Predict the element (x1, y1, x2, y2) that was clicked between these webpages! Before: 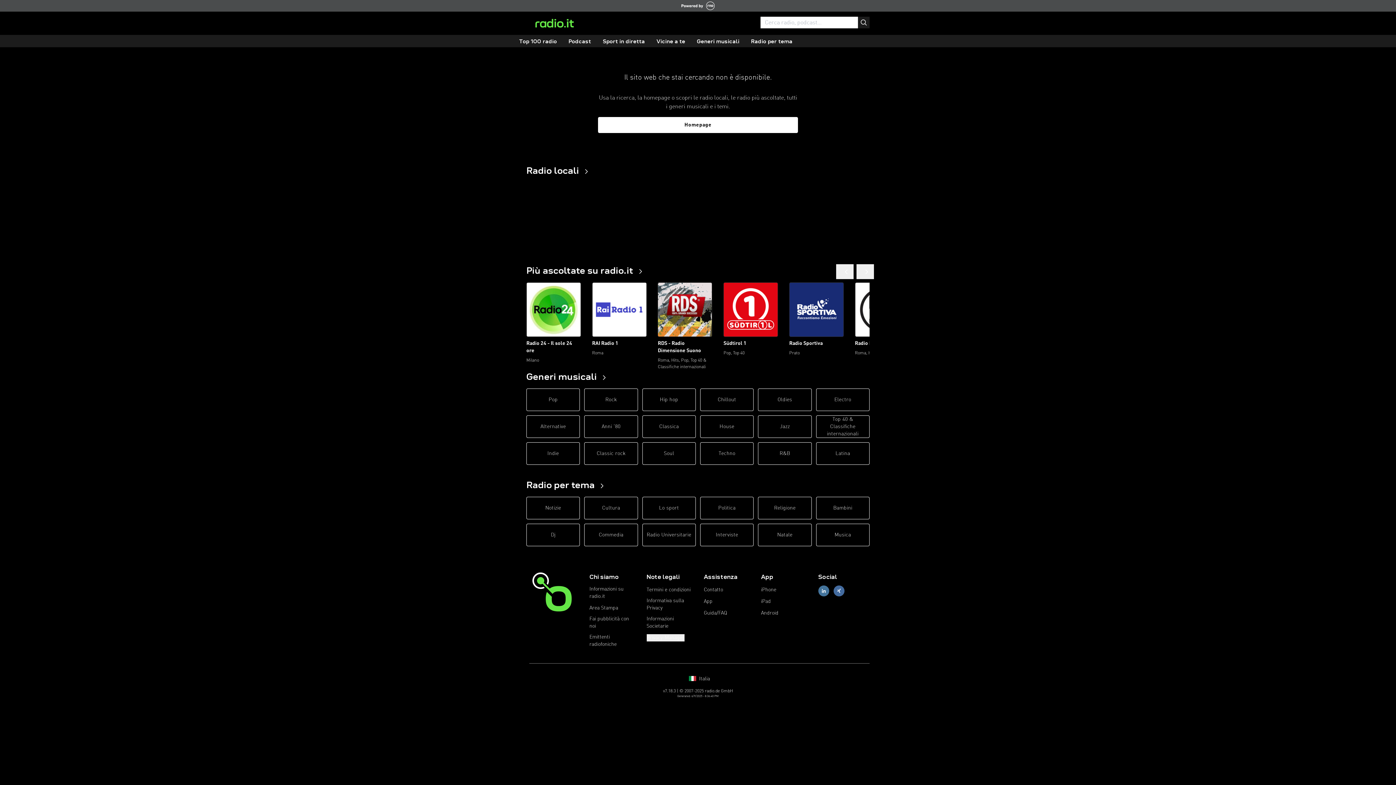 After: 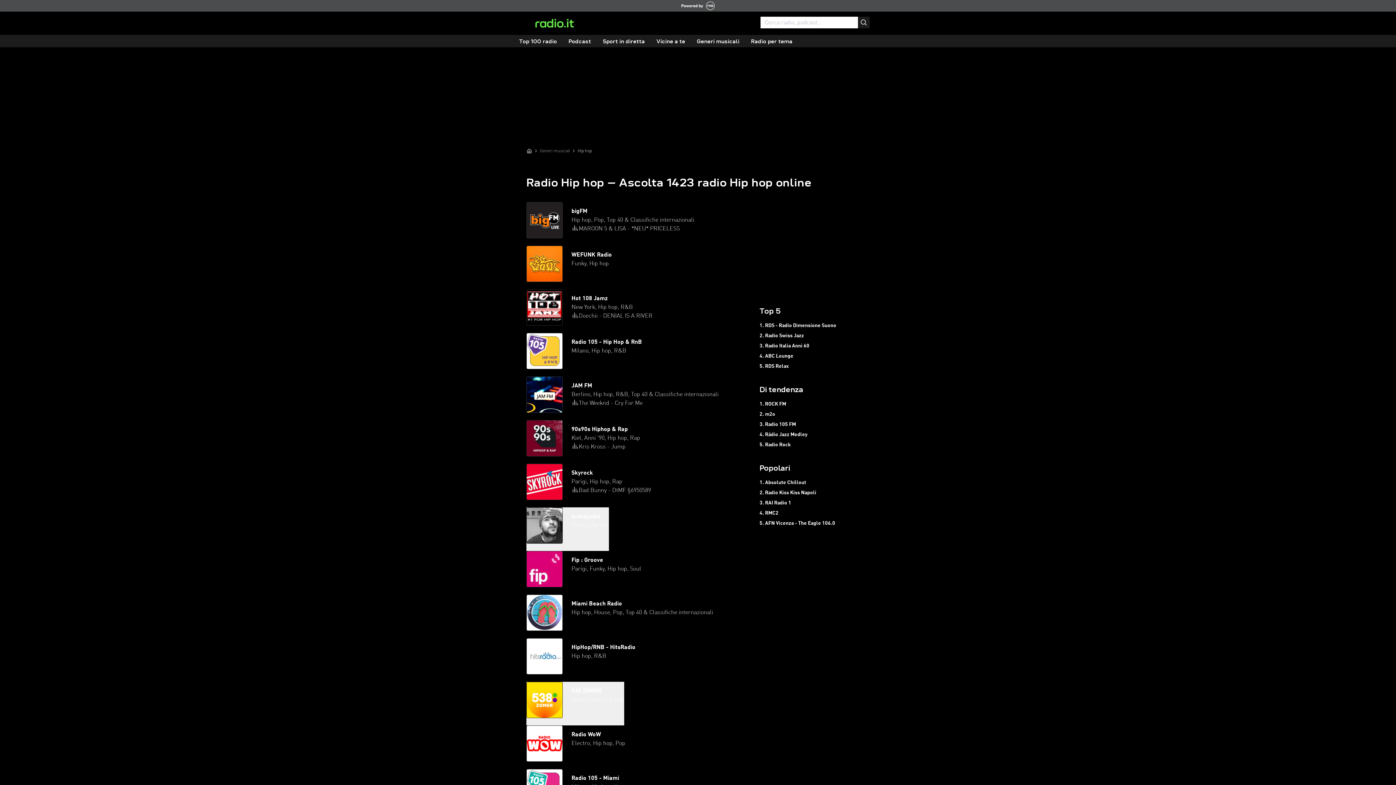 Action: label: Hip hop bbox: (642, 388, 695, 411)